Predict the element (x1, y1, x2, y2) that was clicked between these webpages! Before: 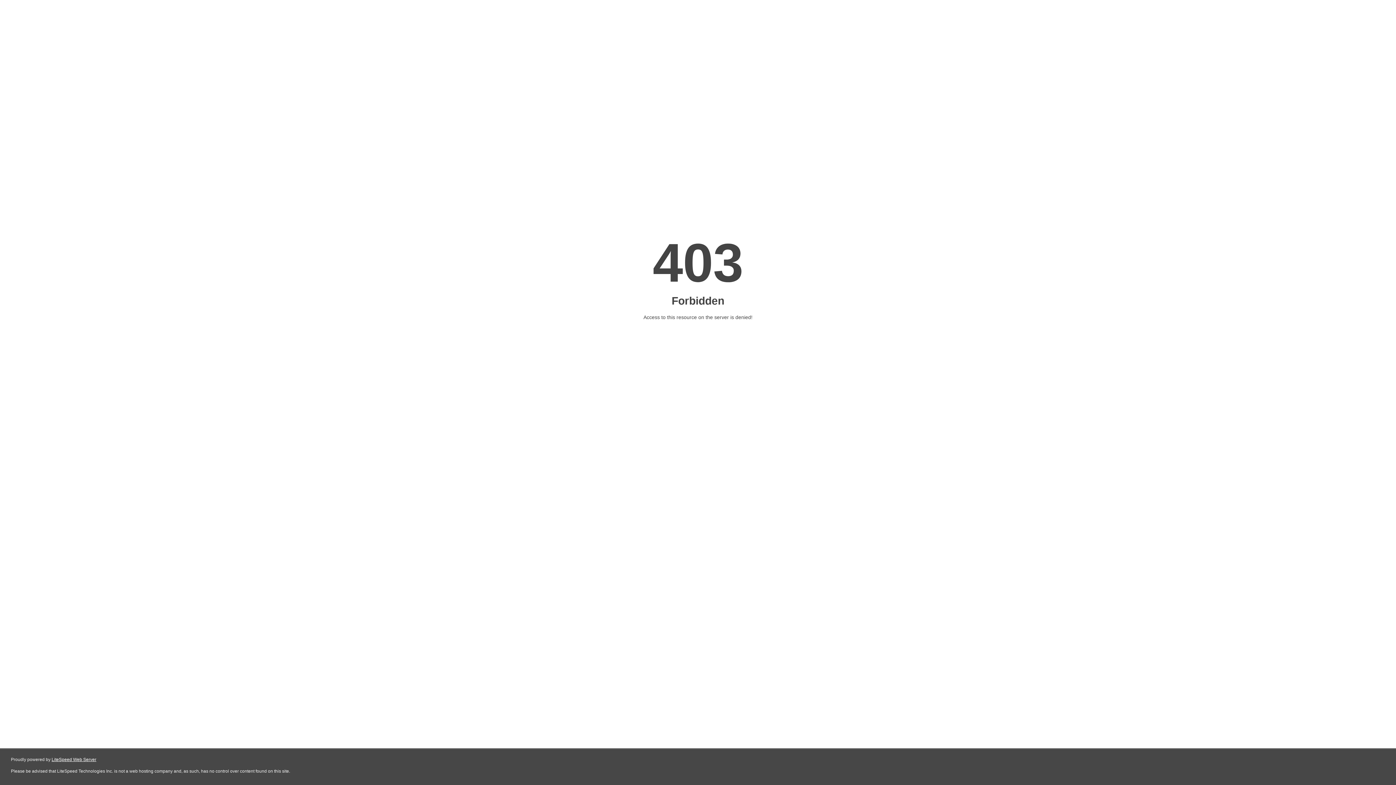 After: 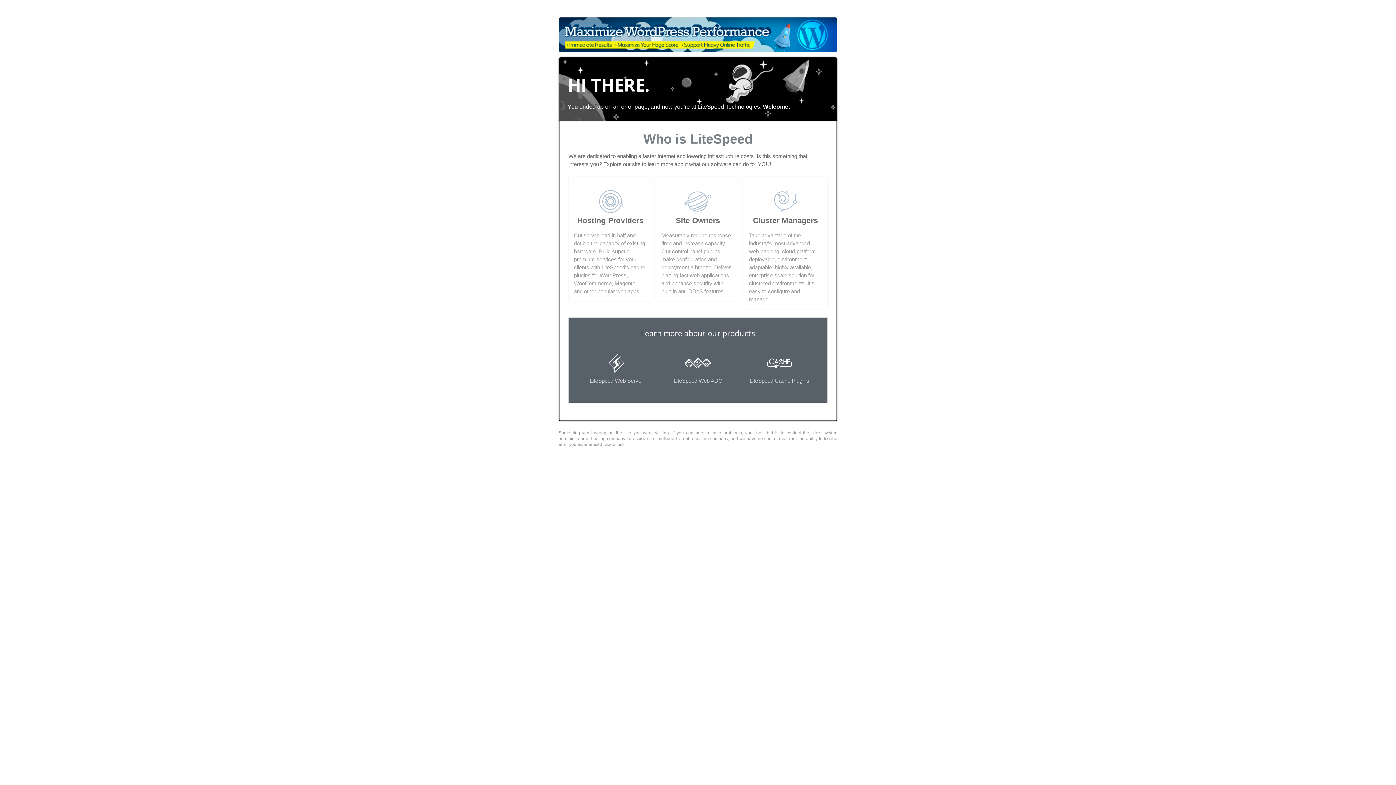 Action: bbox: (51, 757, 96, 762) label: LiteSpeed Web Server